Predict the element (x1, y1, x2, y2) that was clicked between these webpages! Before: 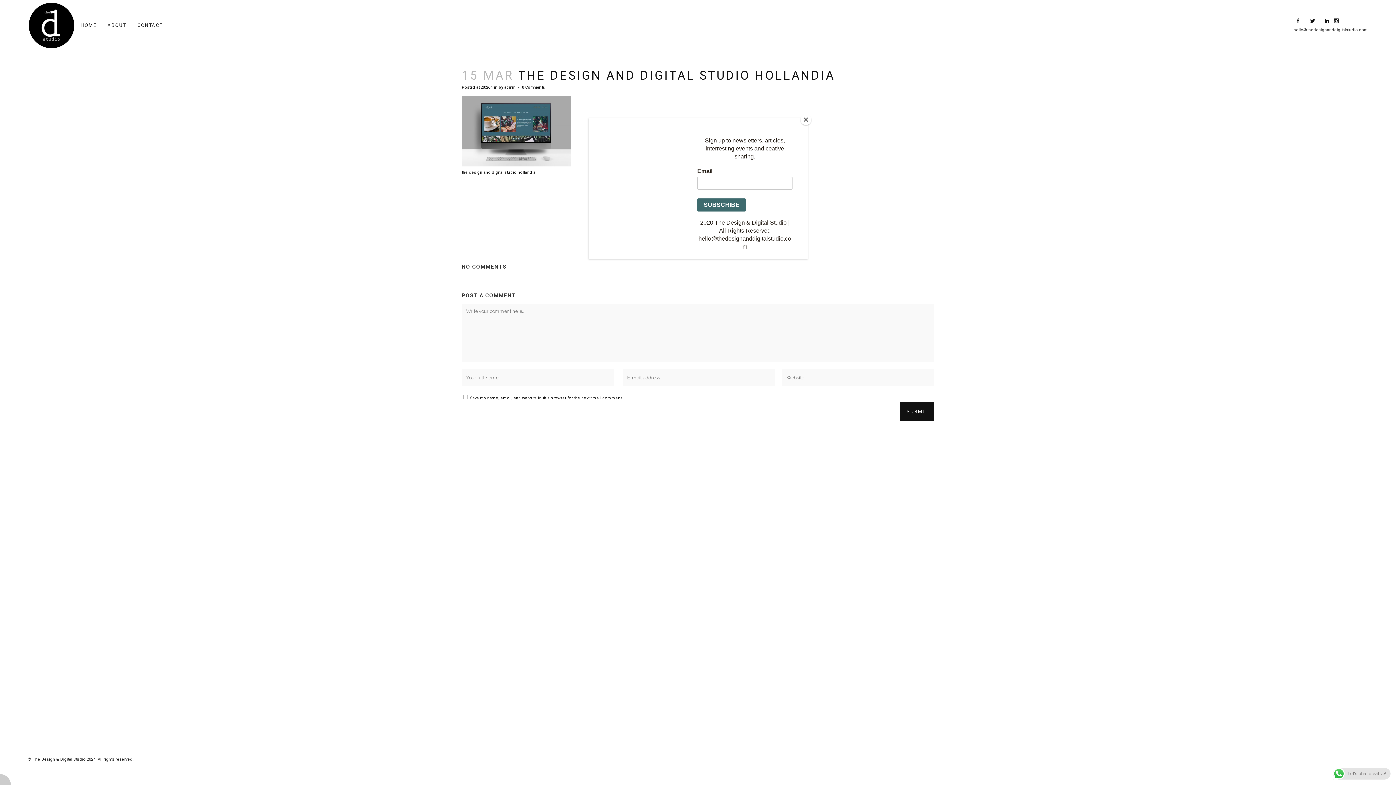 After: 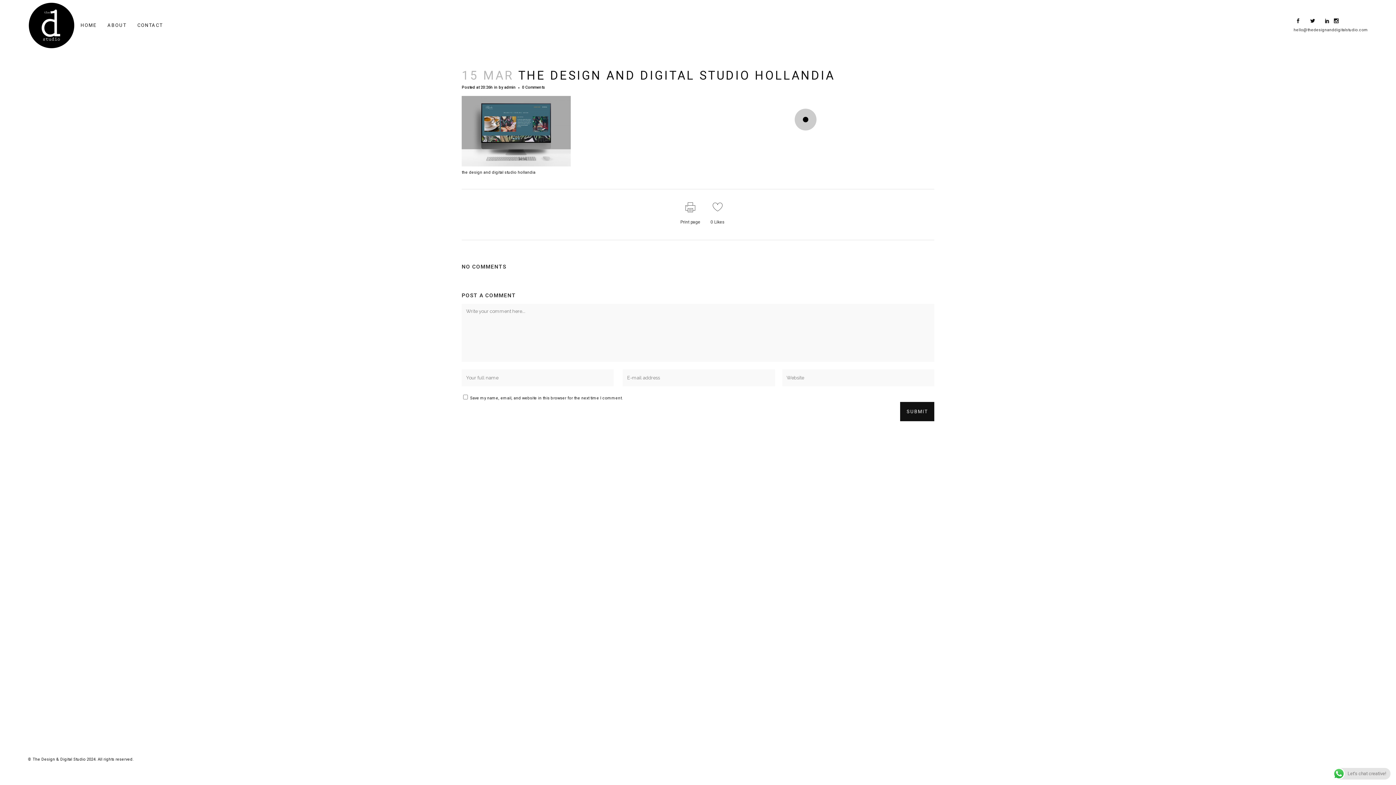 Action: bbox: (800, 114, 811, 125) label: Close